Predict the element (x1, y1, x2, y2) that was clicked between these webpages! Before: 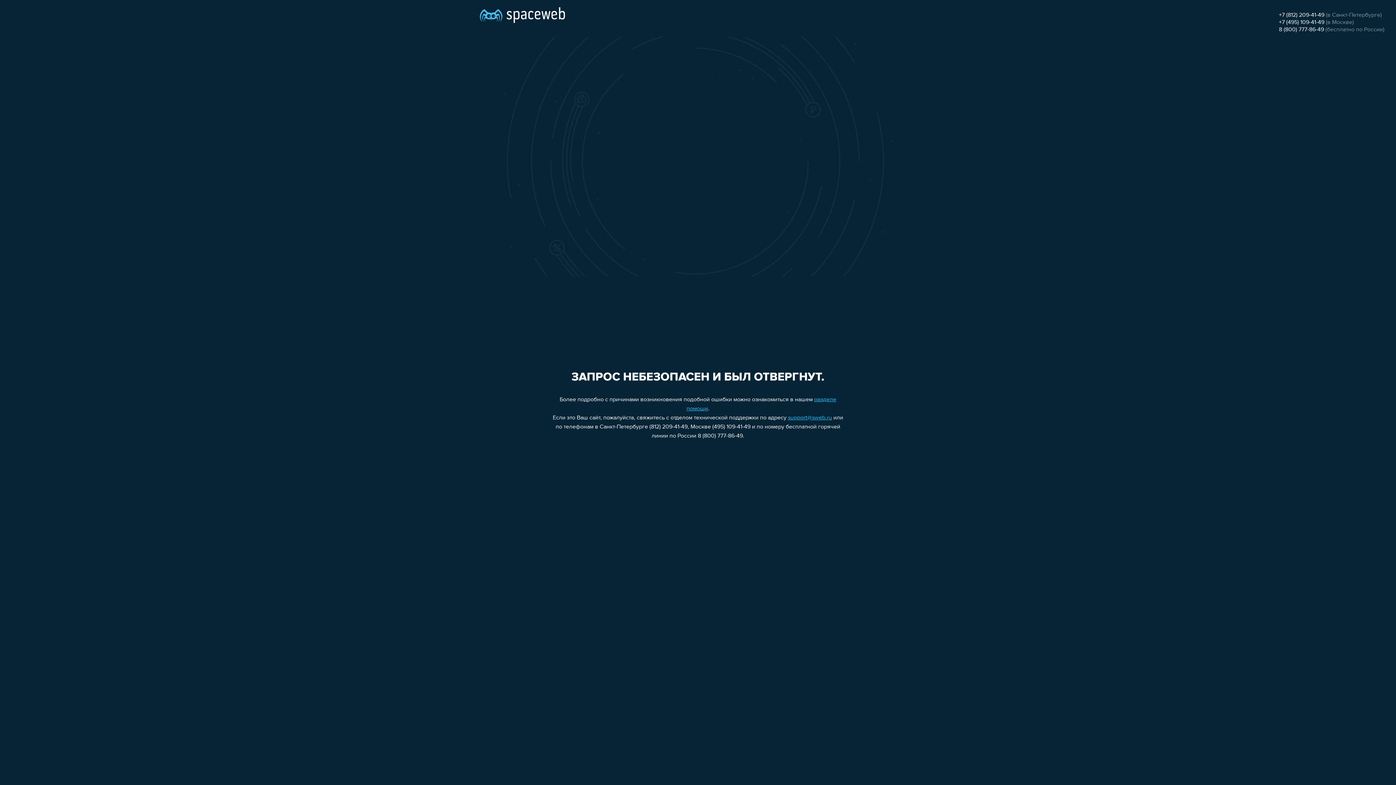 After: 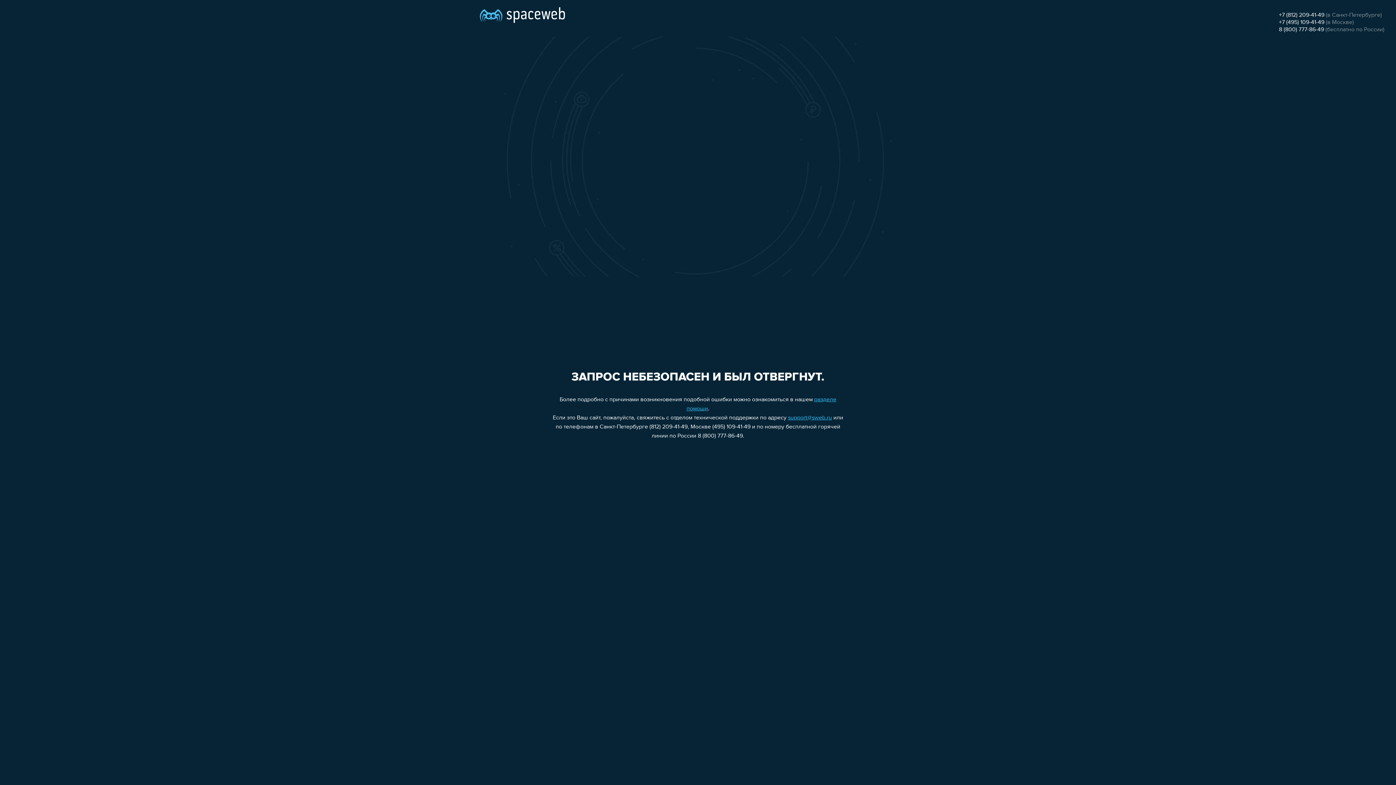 Action: label: +7 (812) 209-41-49 bbox: (1279, 12, 1324, 18)